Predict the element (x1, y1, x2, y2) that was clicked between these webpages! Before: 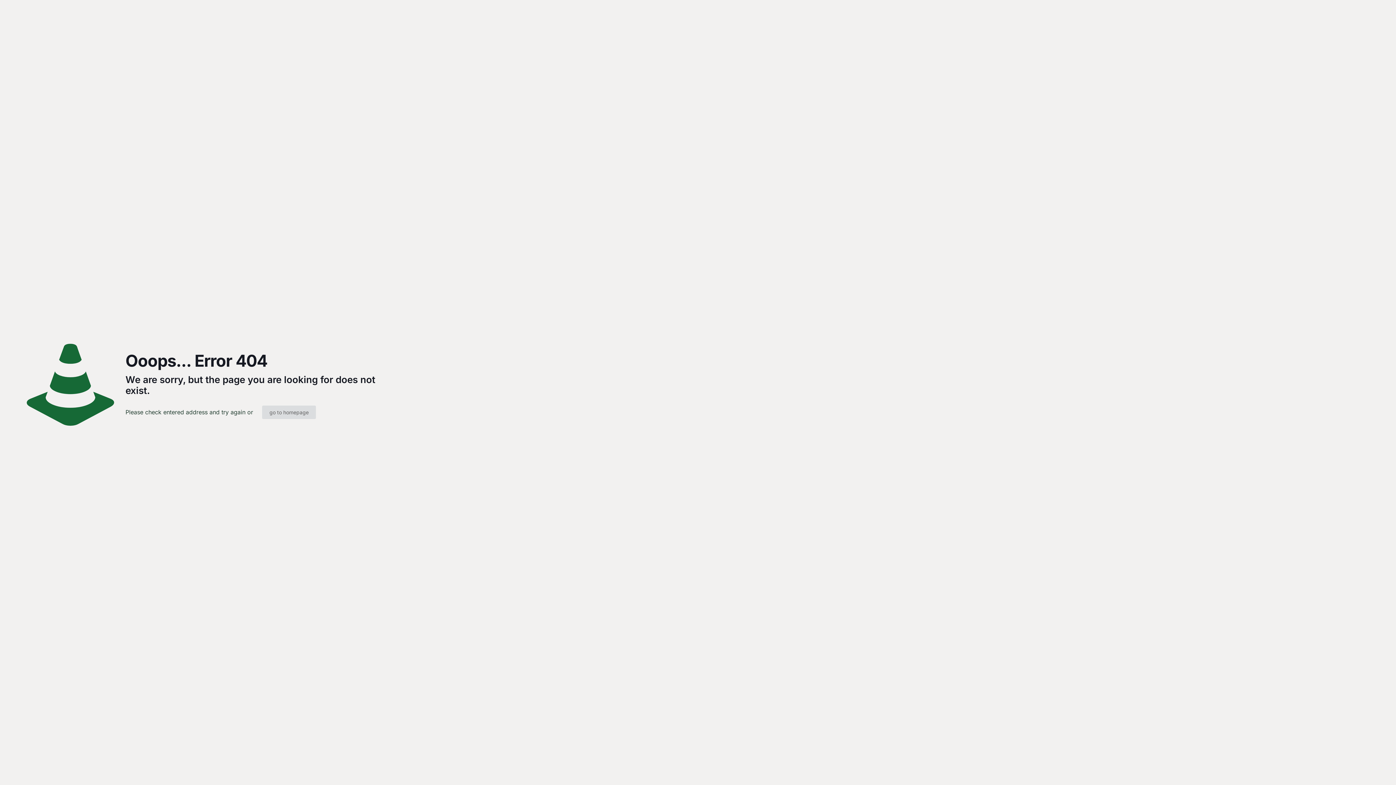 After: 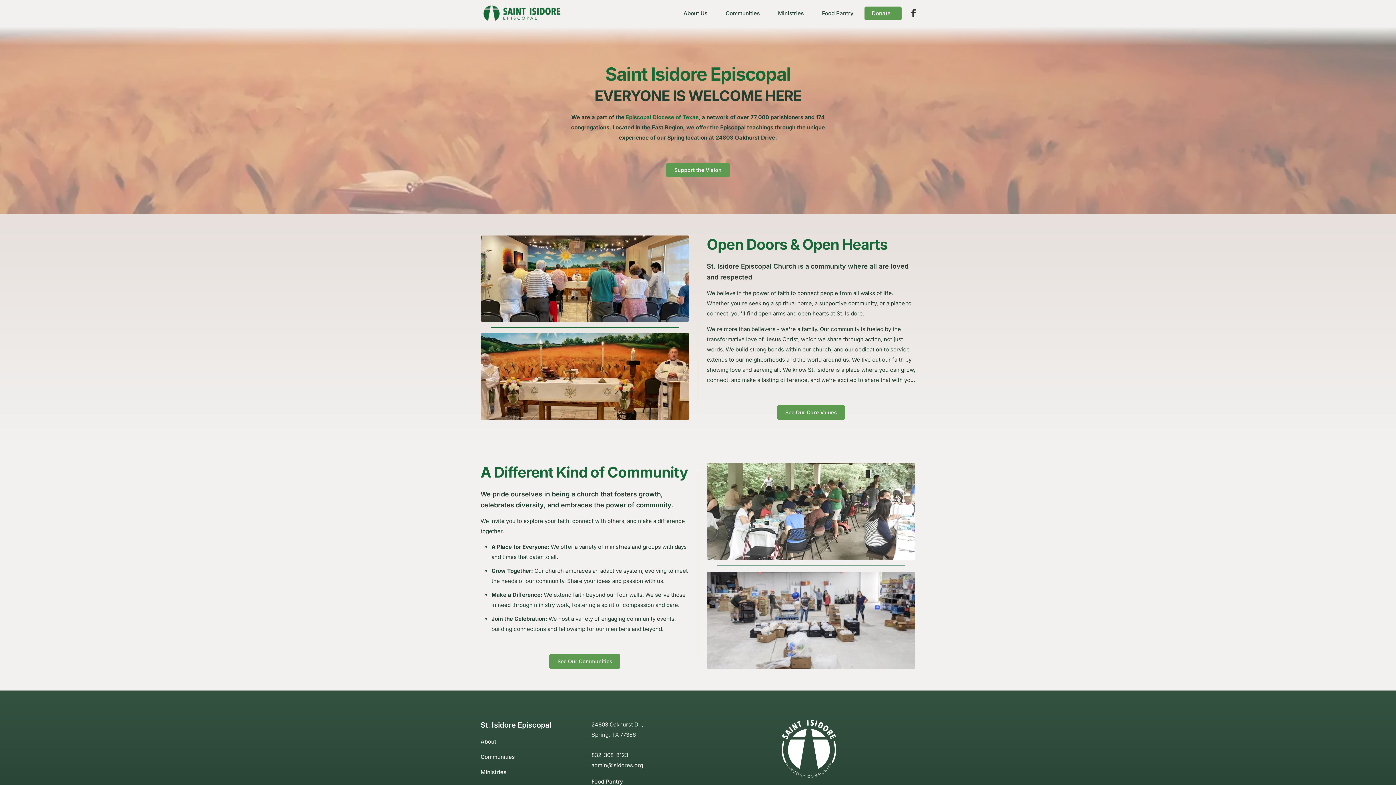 Action: bbox: (262, 405, 316, 419) label: go to homepage